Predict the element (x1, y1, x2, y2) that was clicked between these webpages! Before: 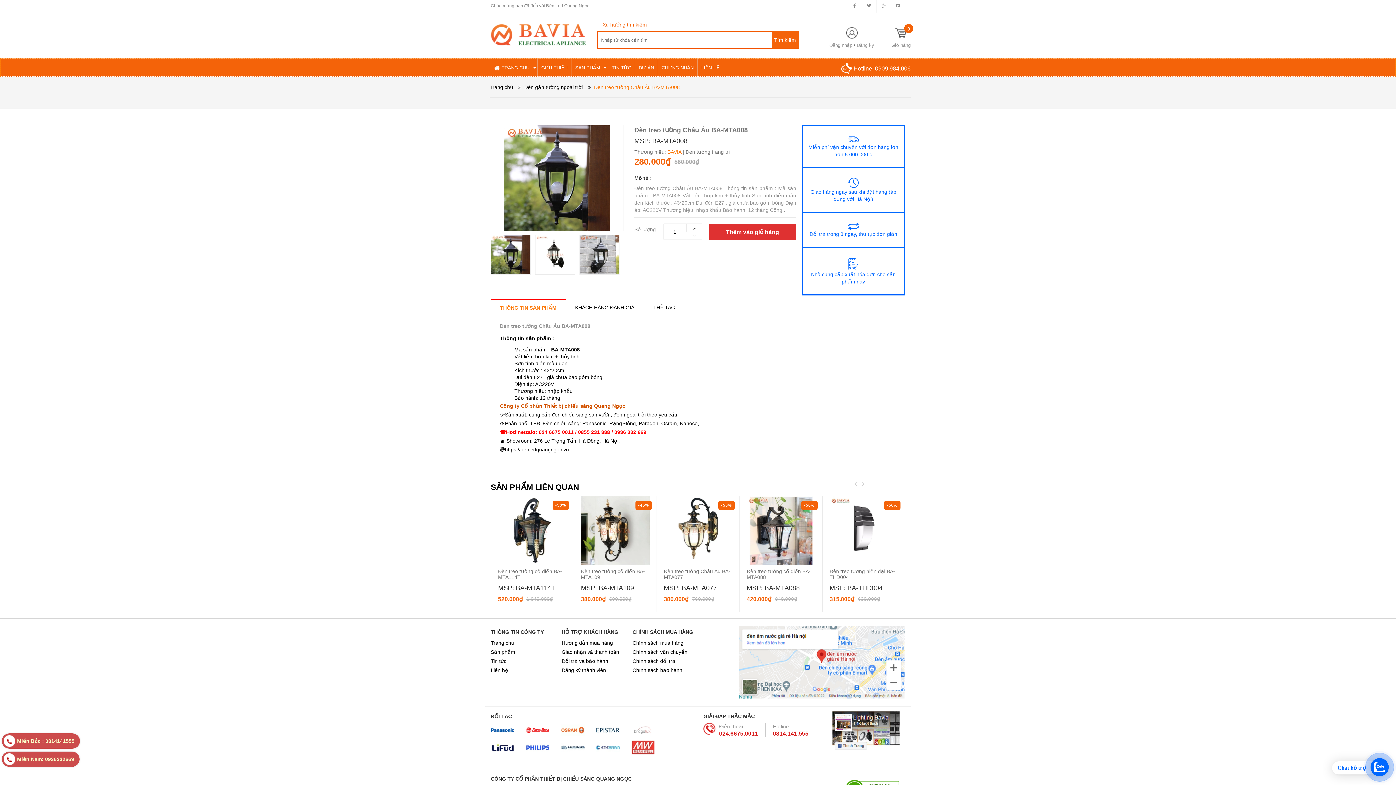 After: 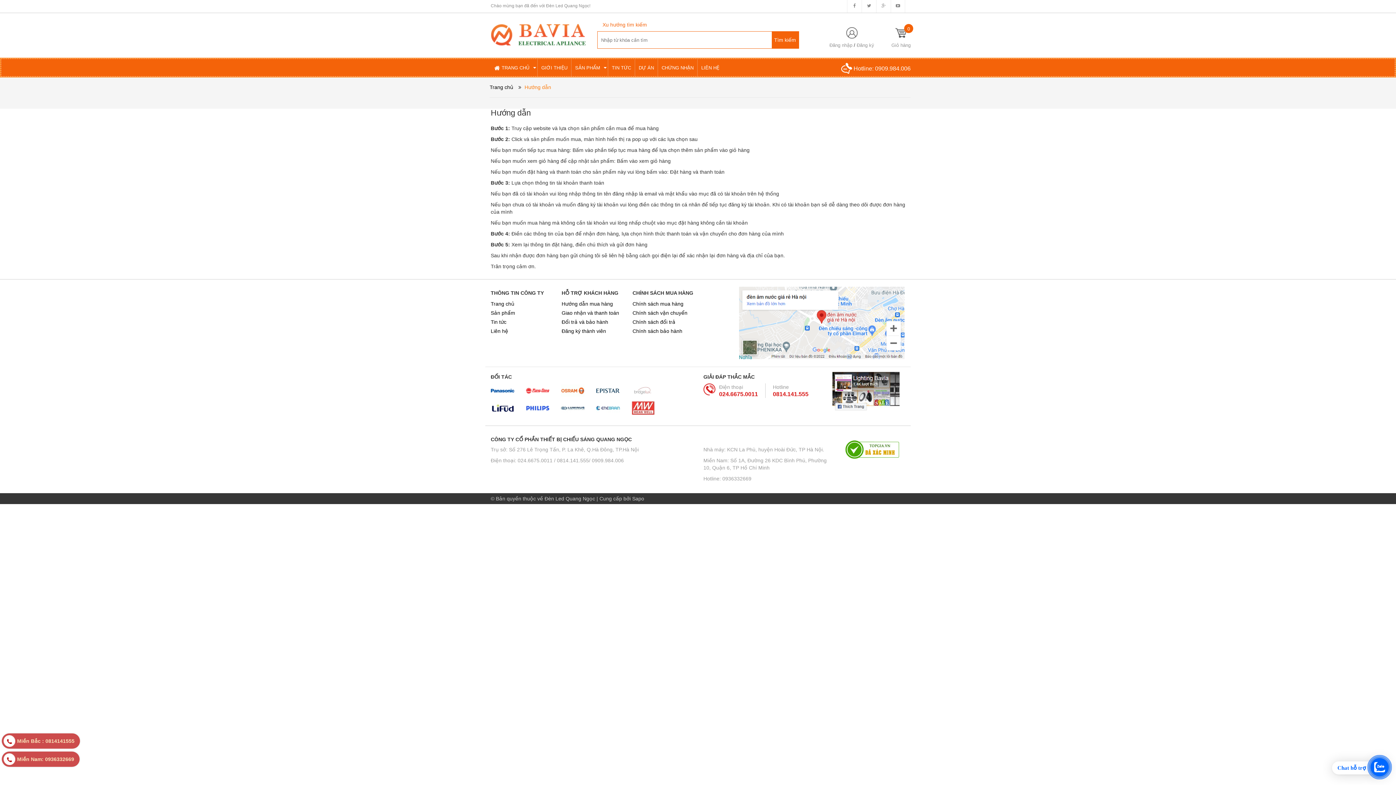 Action: label: Hướng dẫn mua hàng bbox: (561, 640, 613, 646)